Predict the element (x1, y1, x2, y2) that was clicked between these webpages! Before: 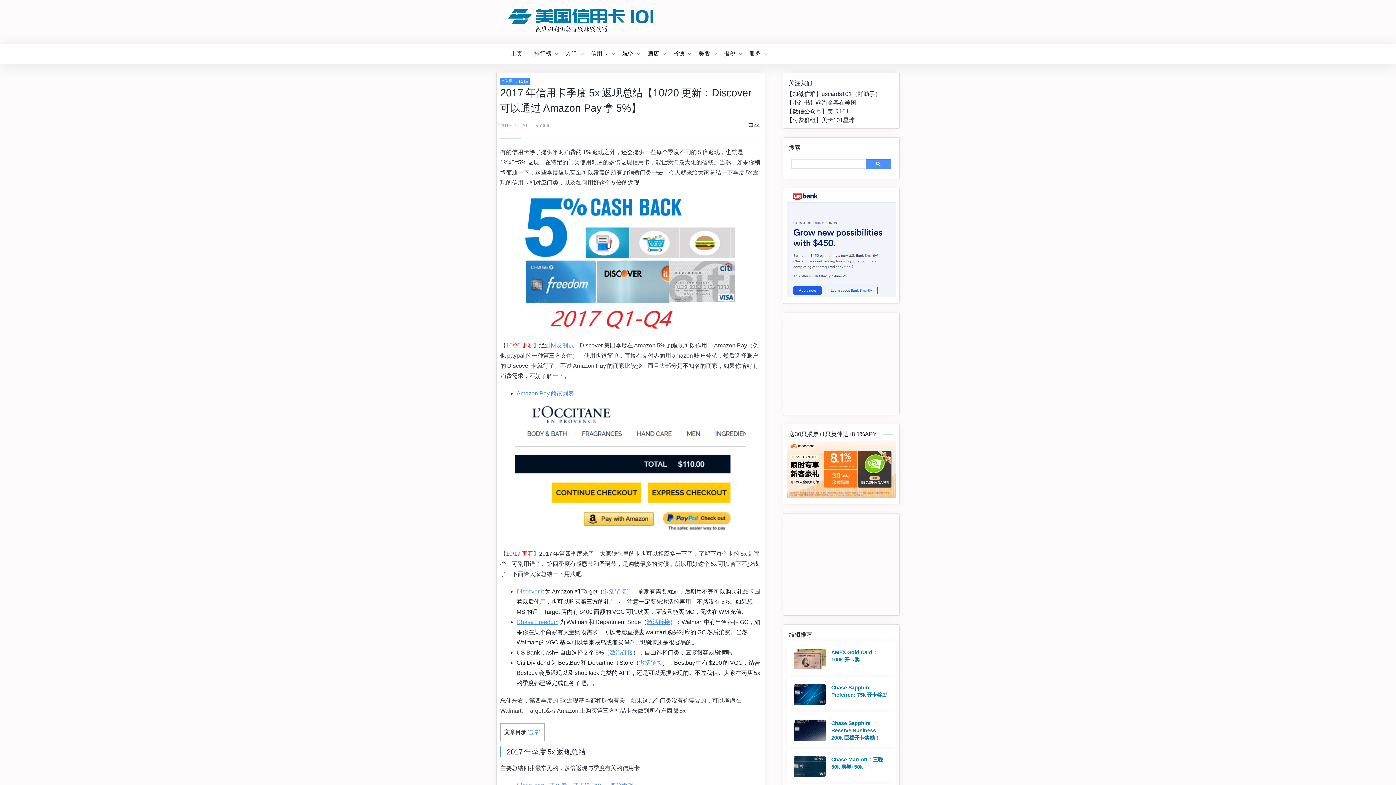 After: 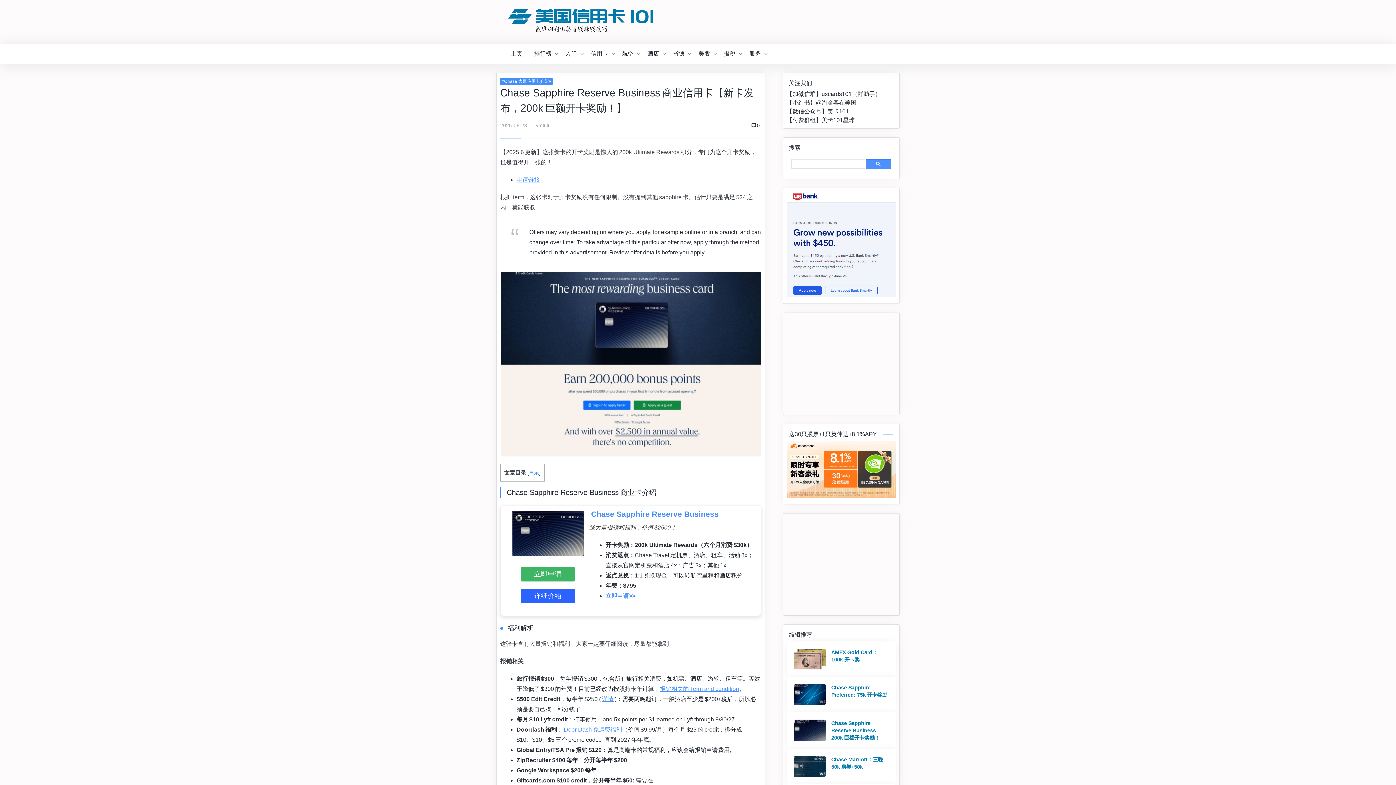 Action: bbox: (794, 720, 825, 741)